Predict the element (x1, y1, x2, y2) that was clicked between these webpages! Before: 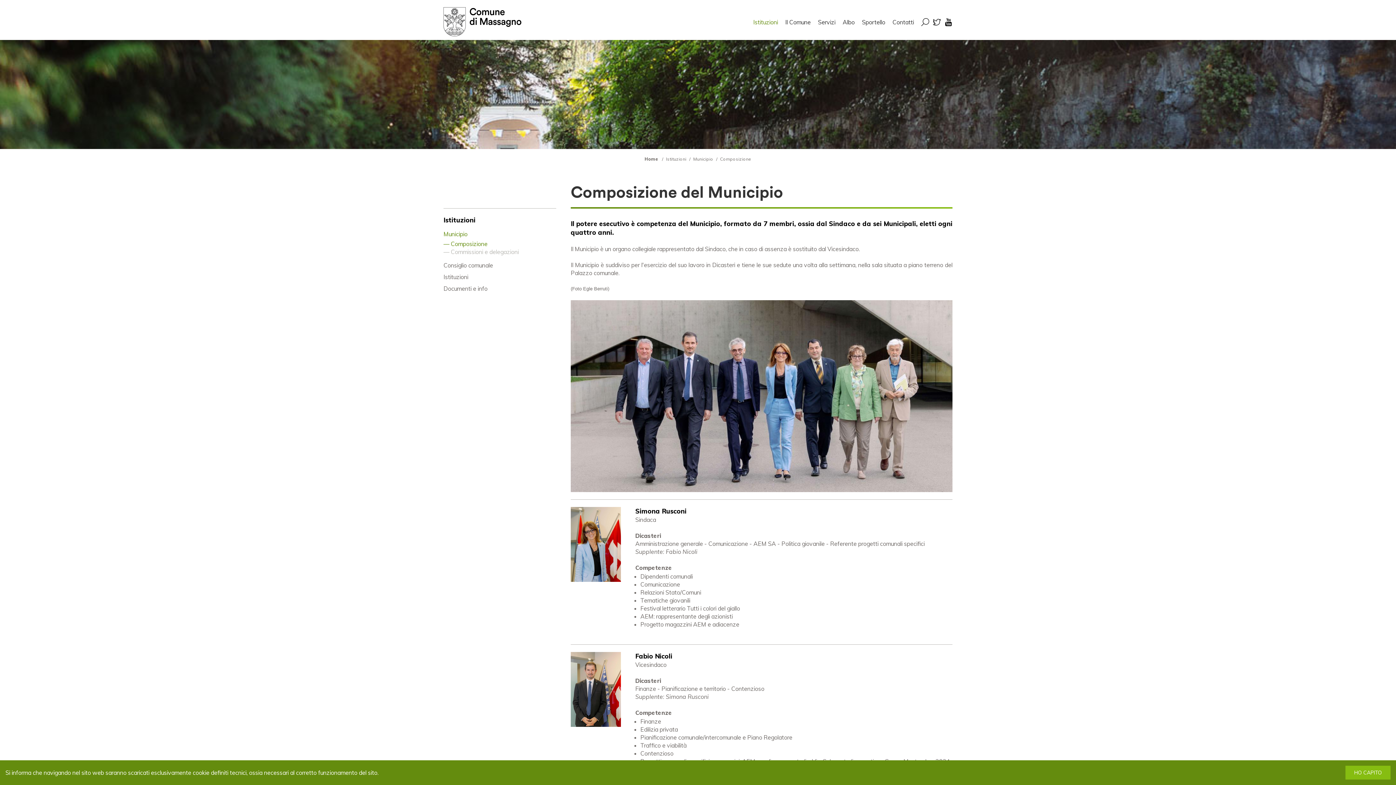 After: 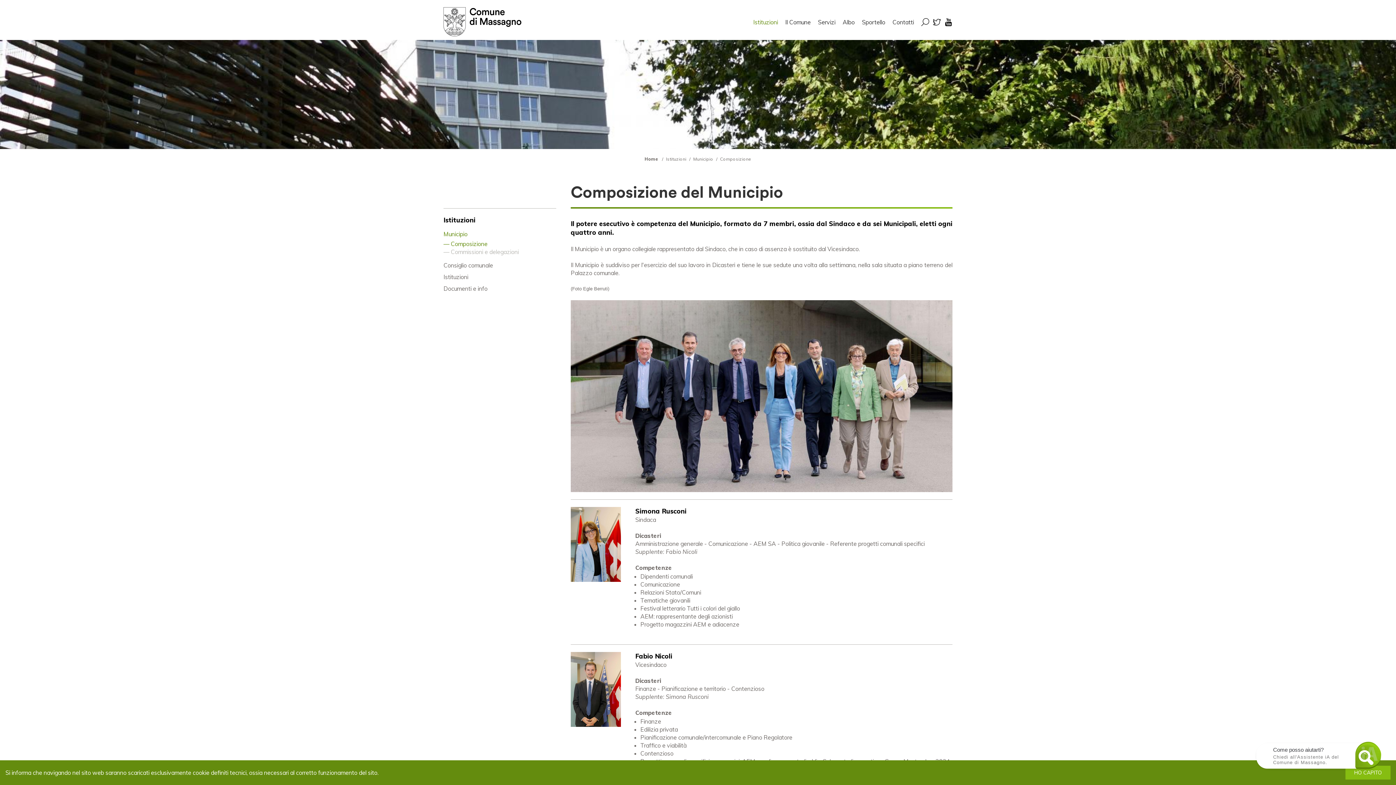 Action: label: Istituzioni bbox: (749, 10, 781, 33)